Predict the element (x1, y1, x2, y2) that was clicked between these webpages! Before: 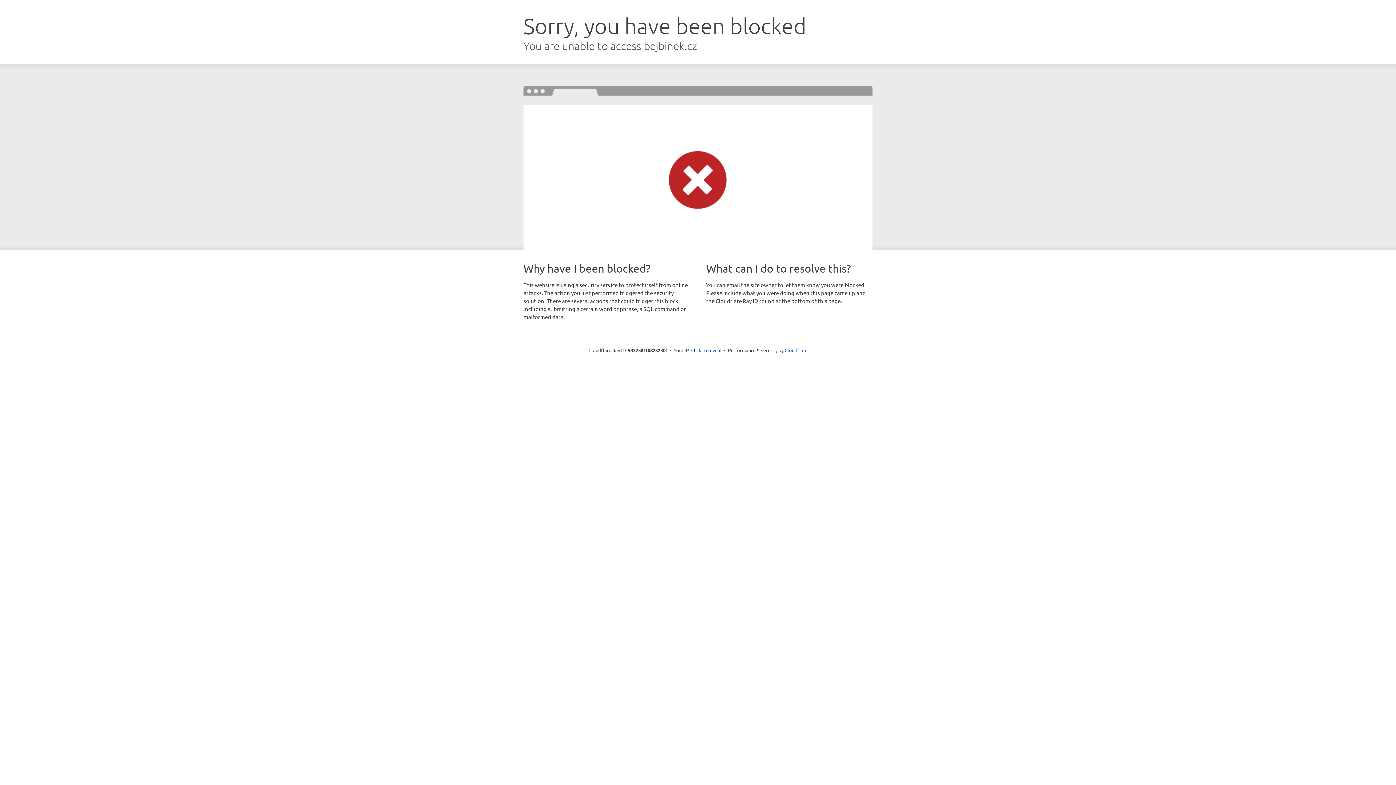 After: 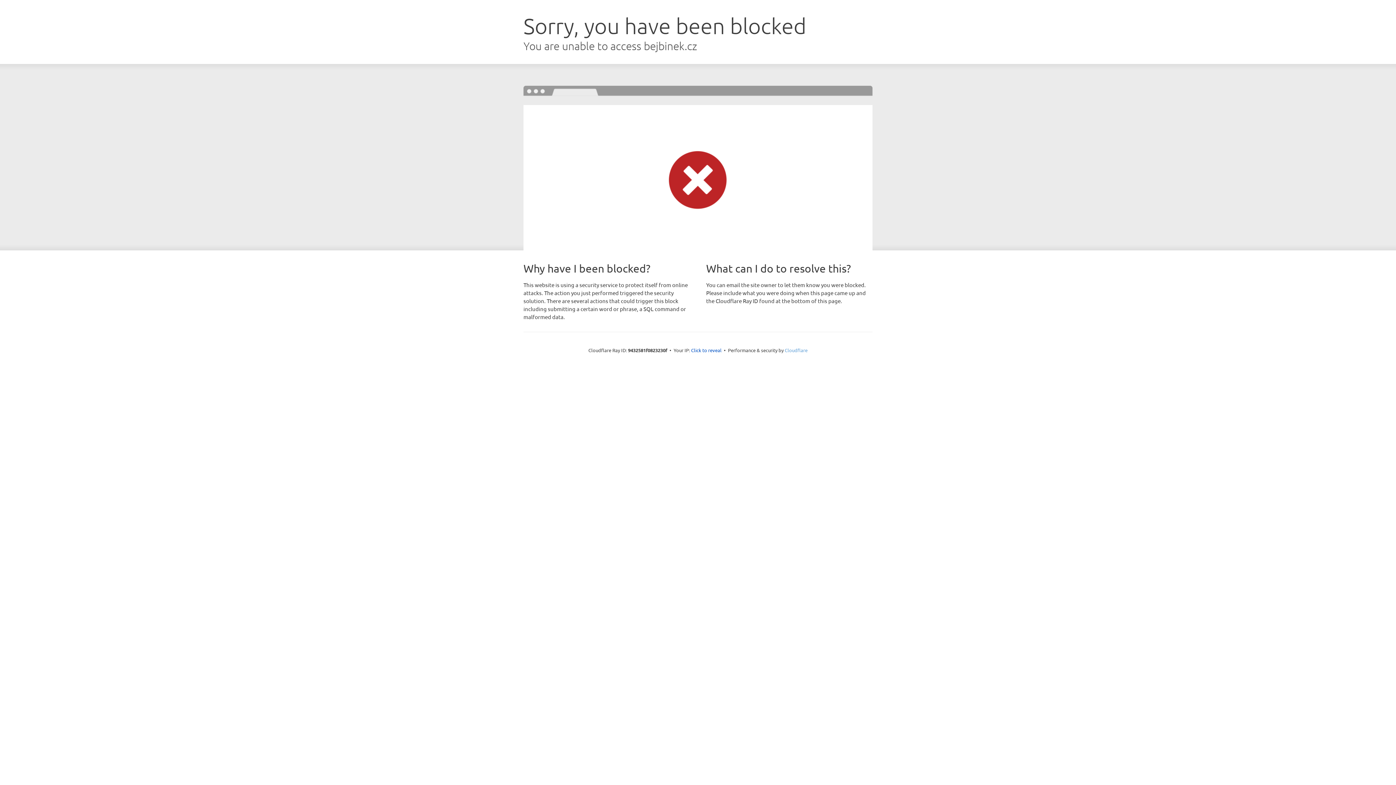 Action: label: Cloudflare bbox: (784, 347, 807, 353)